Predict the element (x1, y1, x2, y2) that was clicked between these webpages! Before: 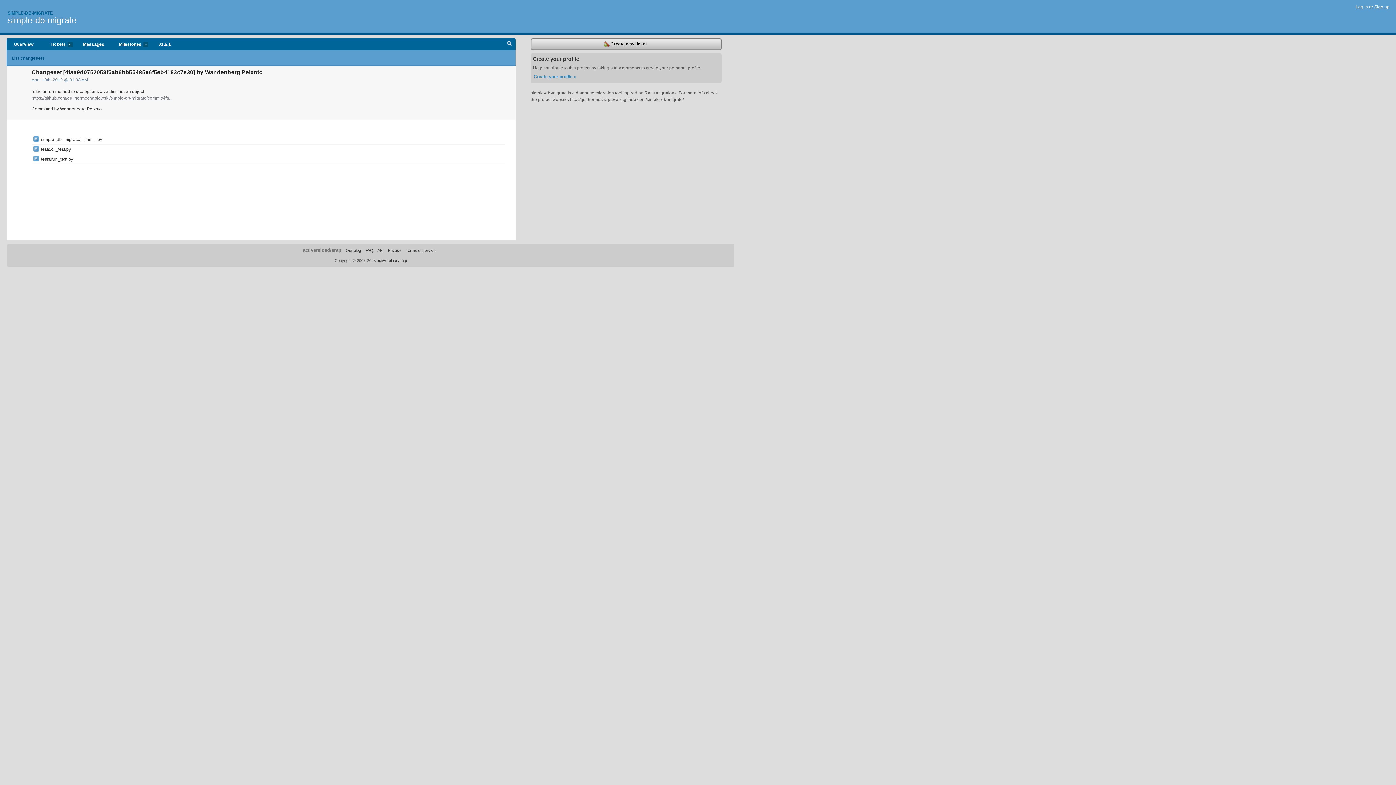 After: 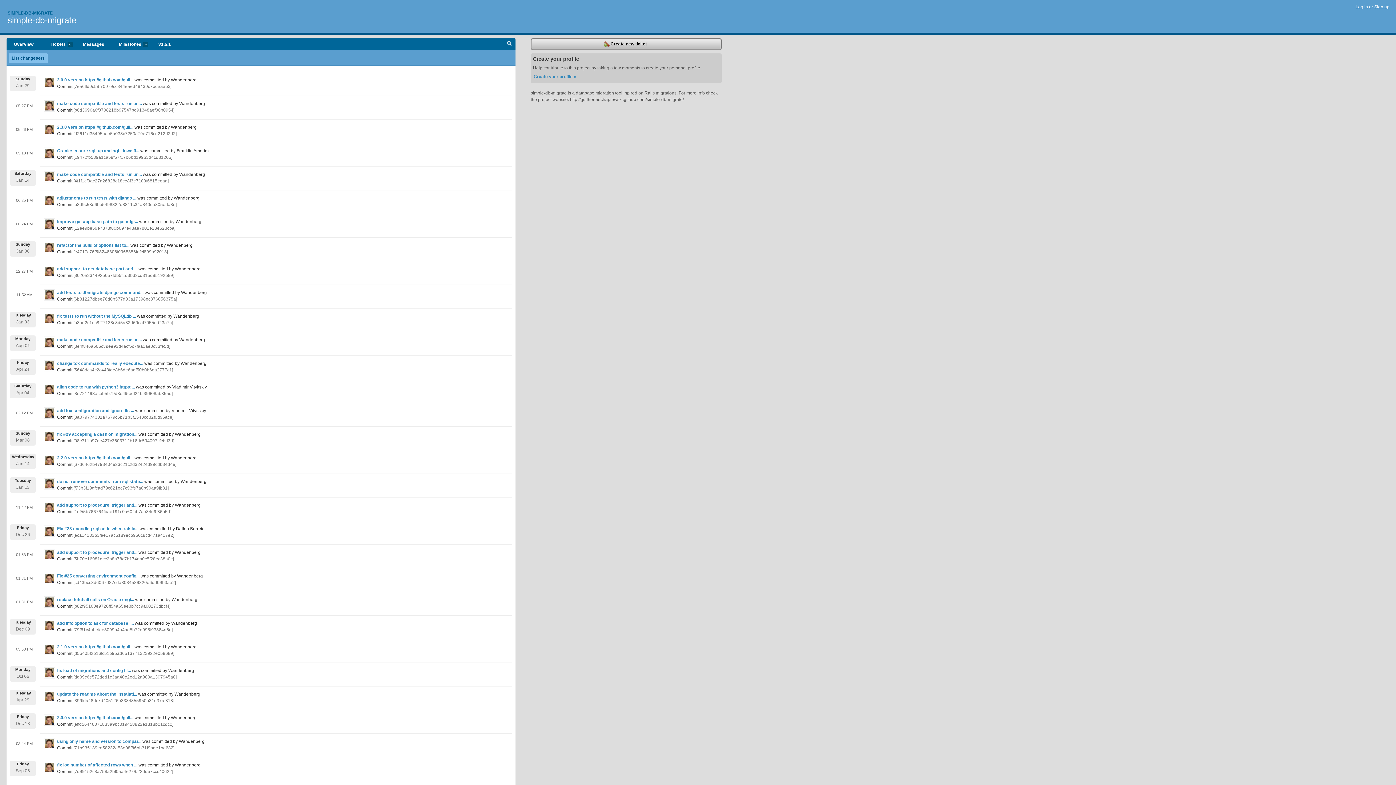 Action: label: List changesets bbox: (8, 53, 47, 63)